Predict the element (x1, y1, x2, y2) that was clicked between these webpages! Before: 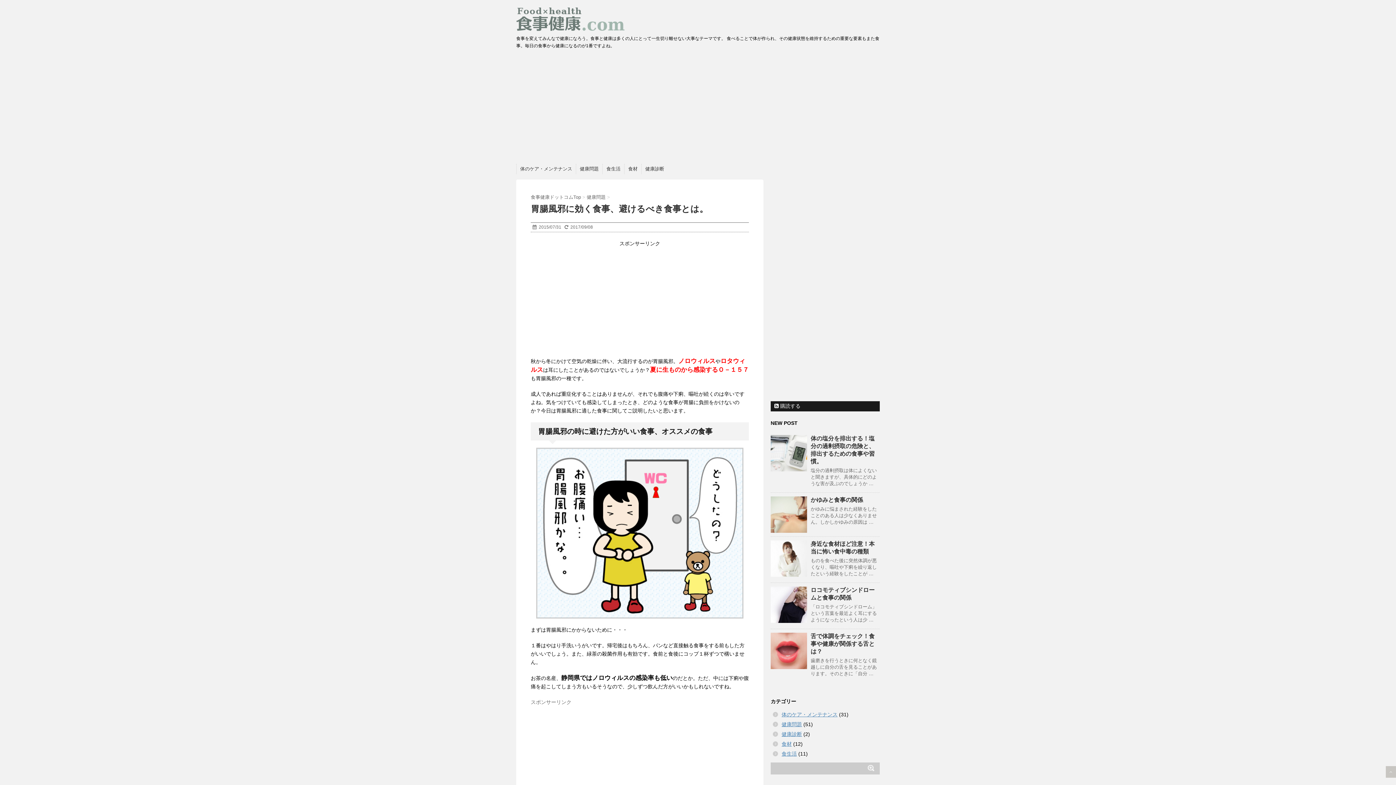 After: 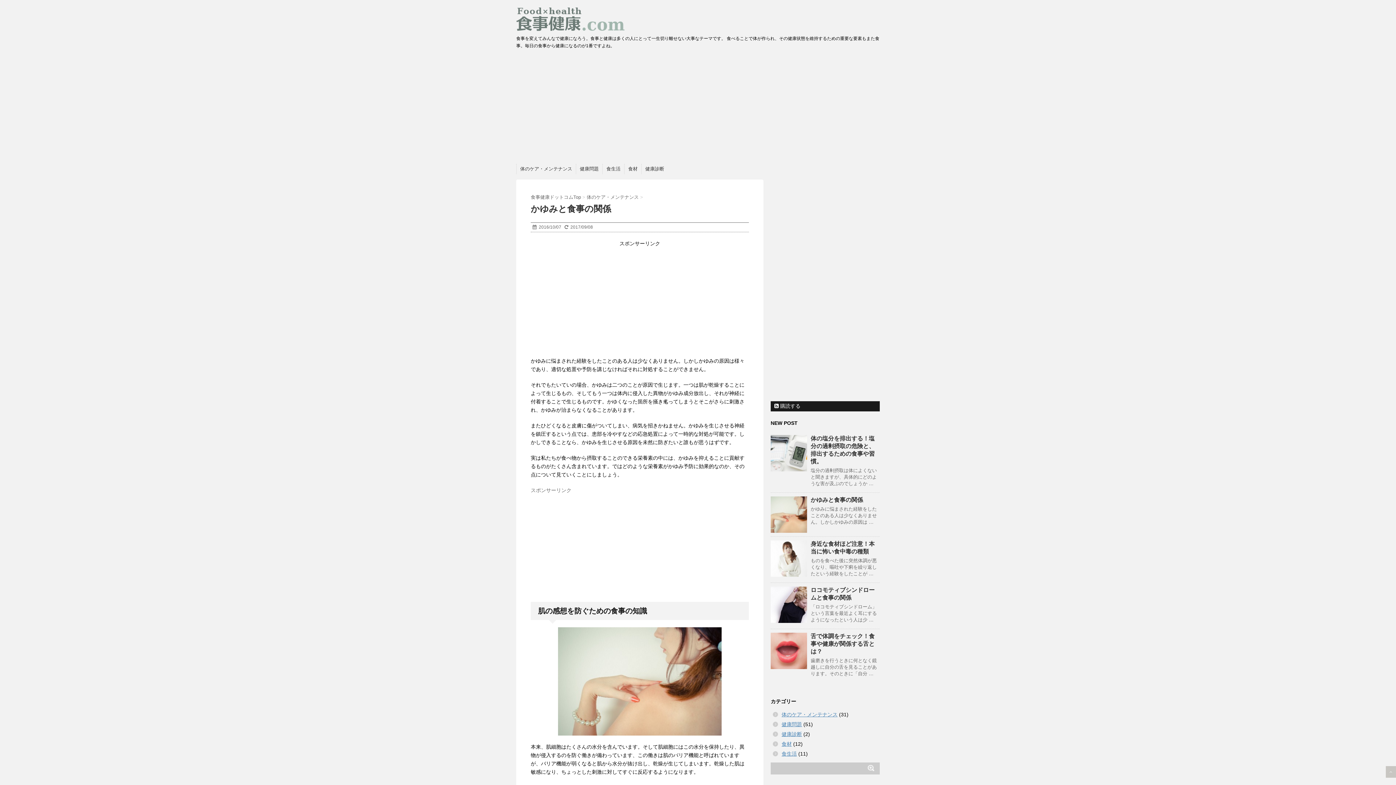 Action: bbox: (810, 496, 863, 503) label: かゆみと食事の関係